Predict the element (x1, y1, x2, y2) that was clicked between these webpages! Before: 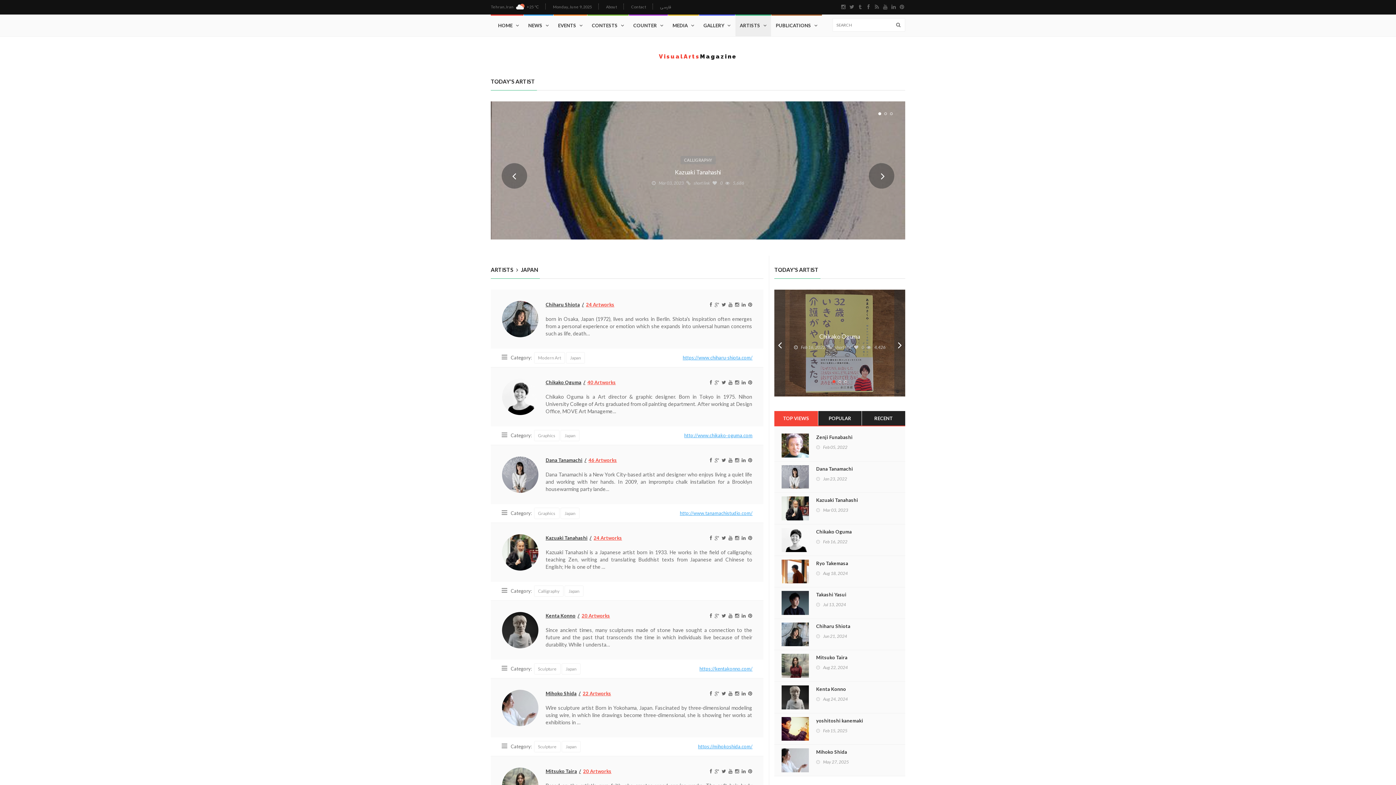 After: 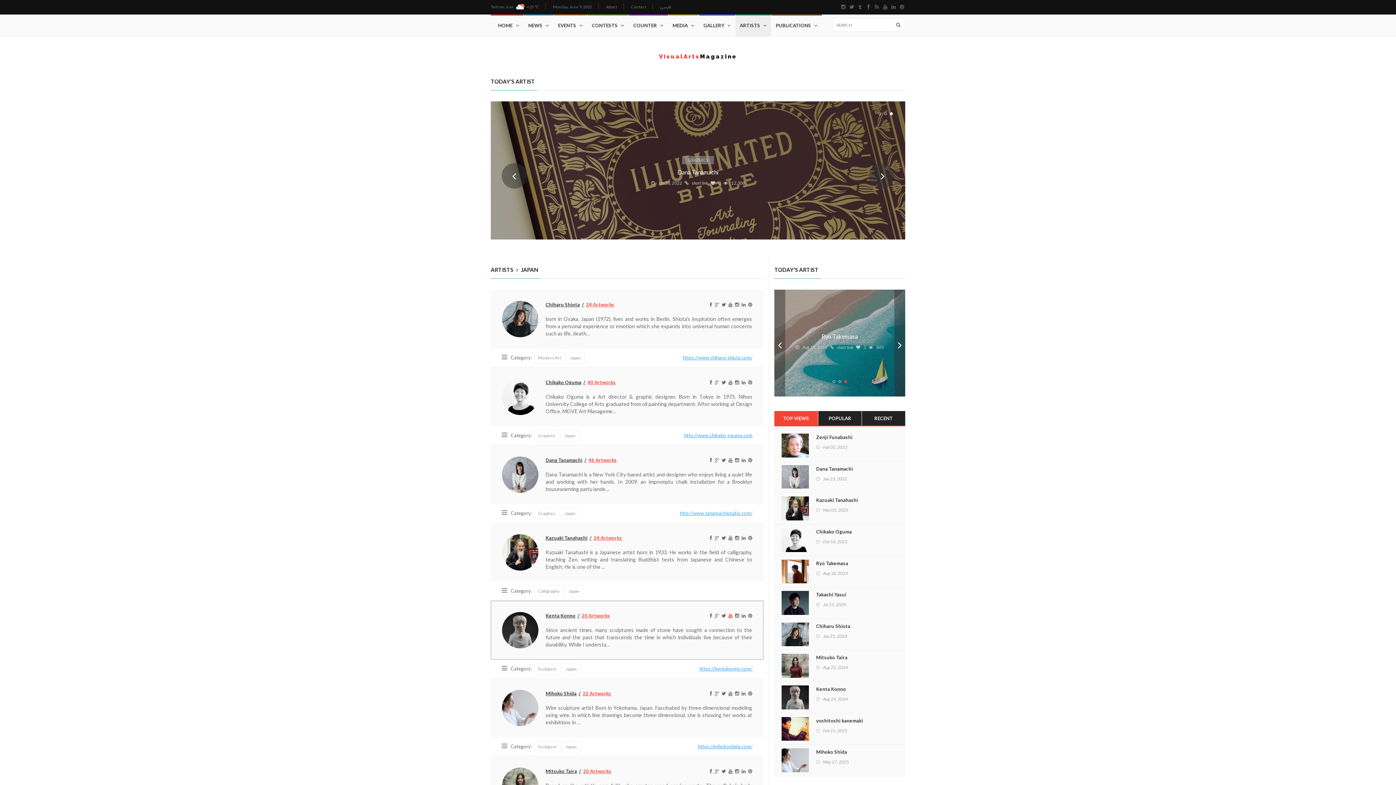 Action: bbox: (728, 613, 732, 619)